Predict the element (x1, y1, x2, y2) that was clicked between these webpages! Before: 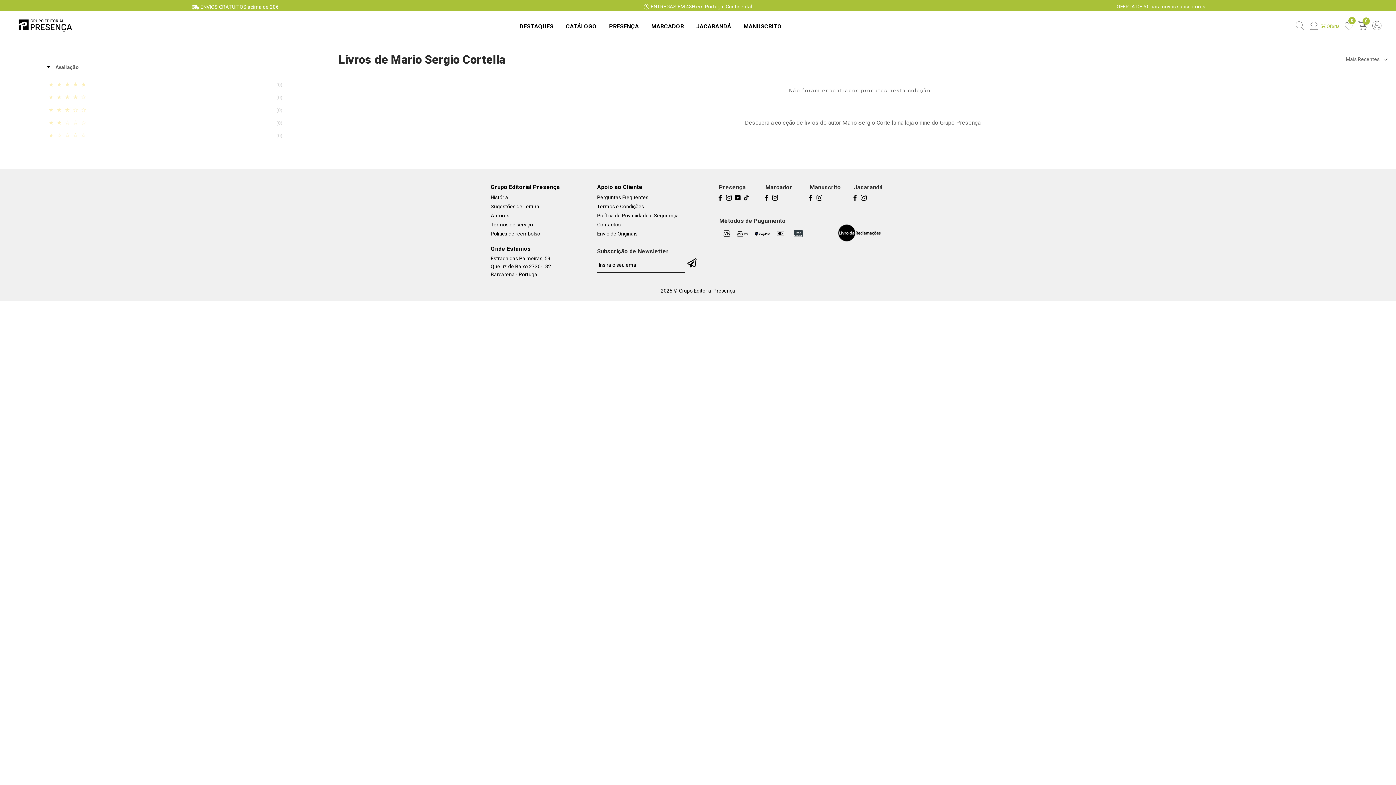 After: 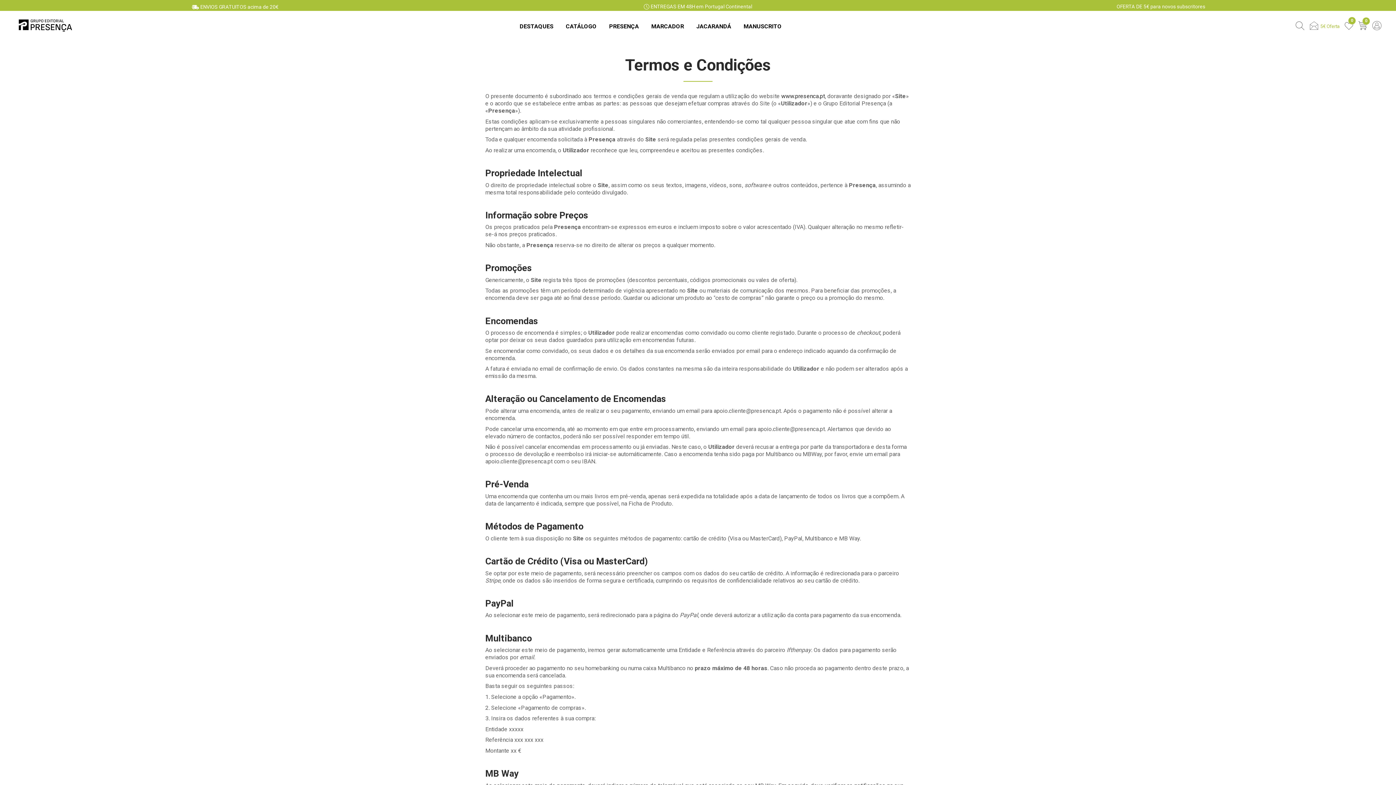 Action: bbox: (597, 203, 644, 210) label: Termos e Condições